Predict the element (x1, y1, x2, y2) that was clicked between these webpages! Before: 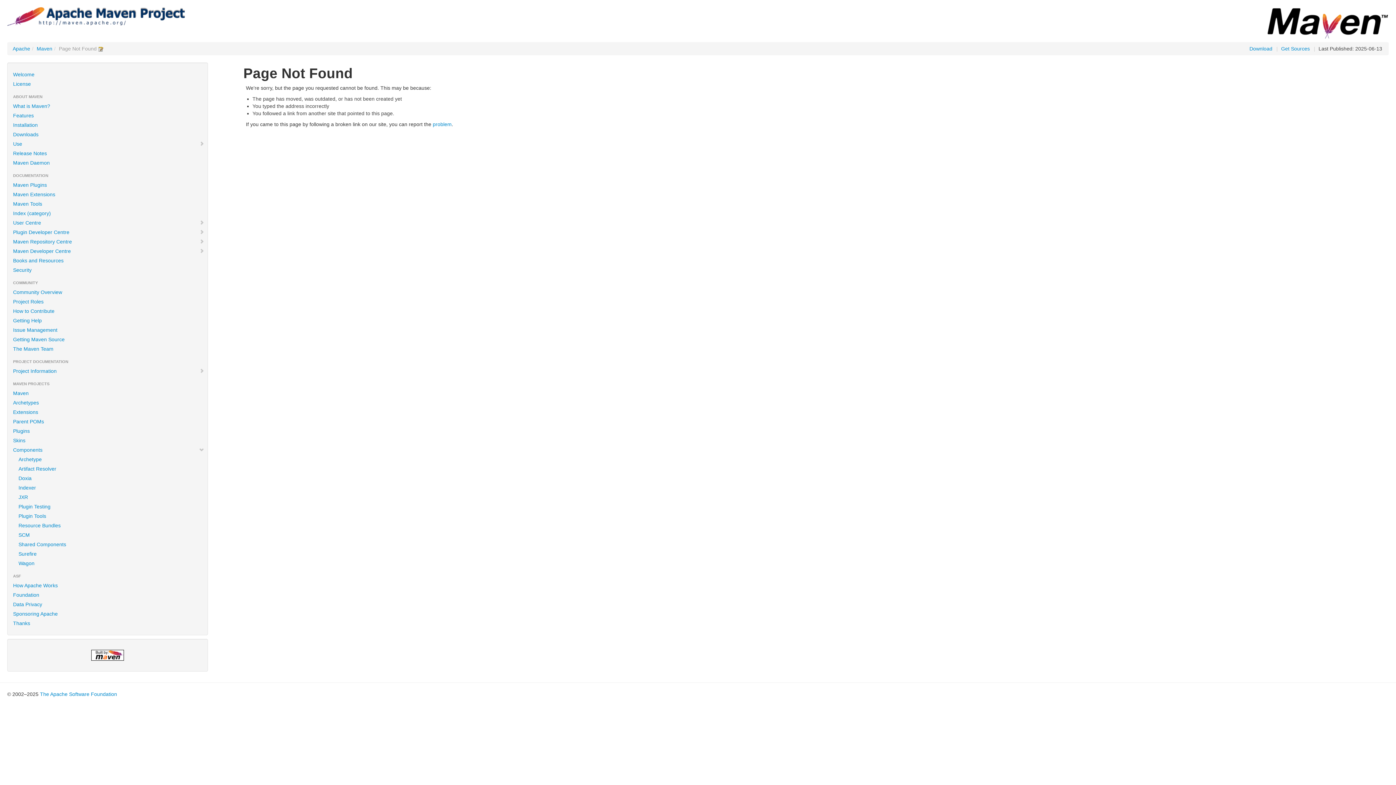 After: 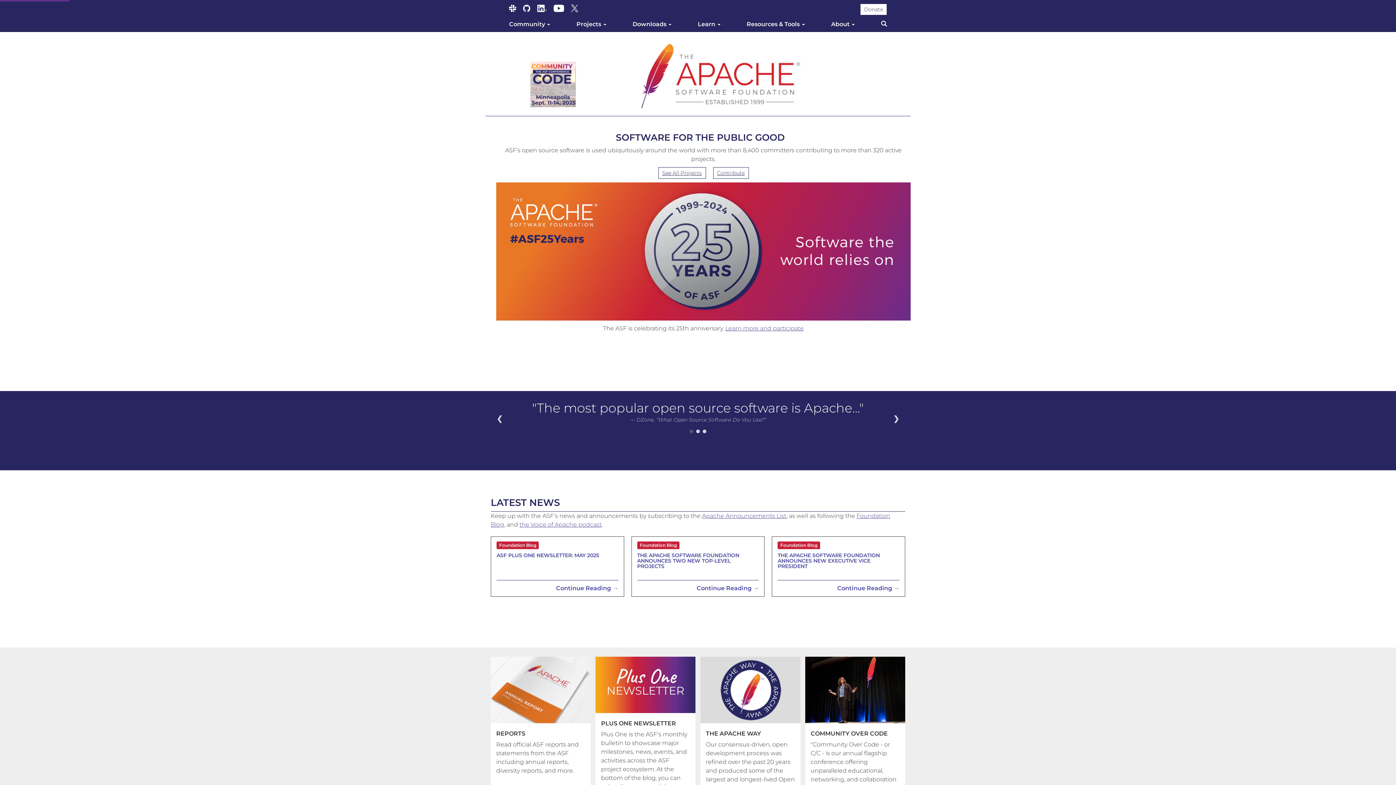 Action: bbox: (40, 691, 117, 697) label: The Apache Software Foundation